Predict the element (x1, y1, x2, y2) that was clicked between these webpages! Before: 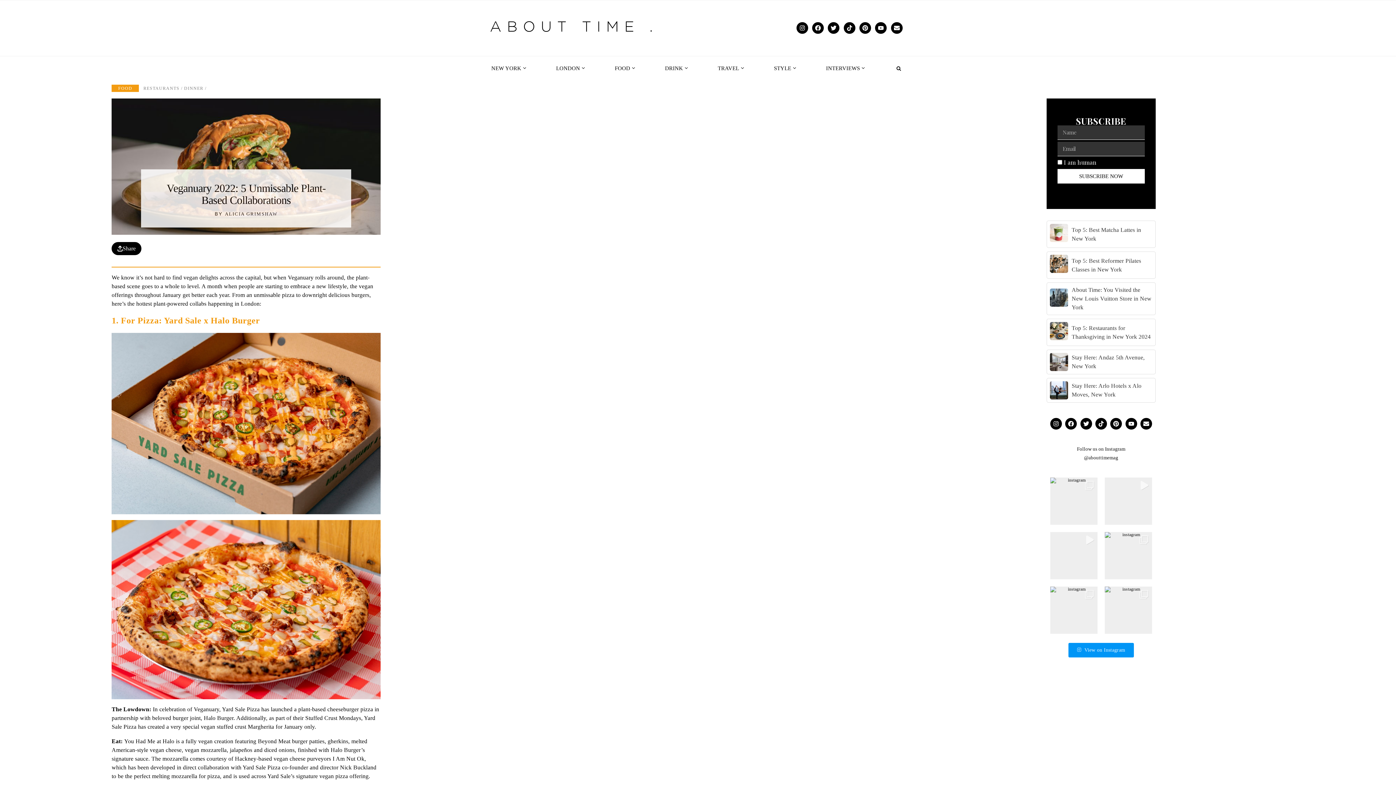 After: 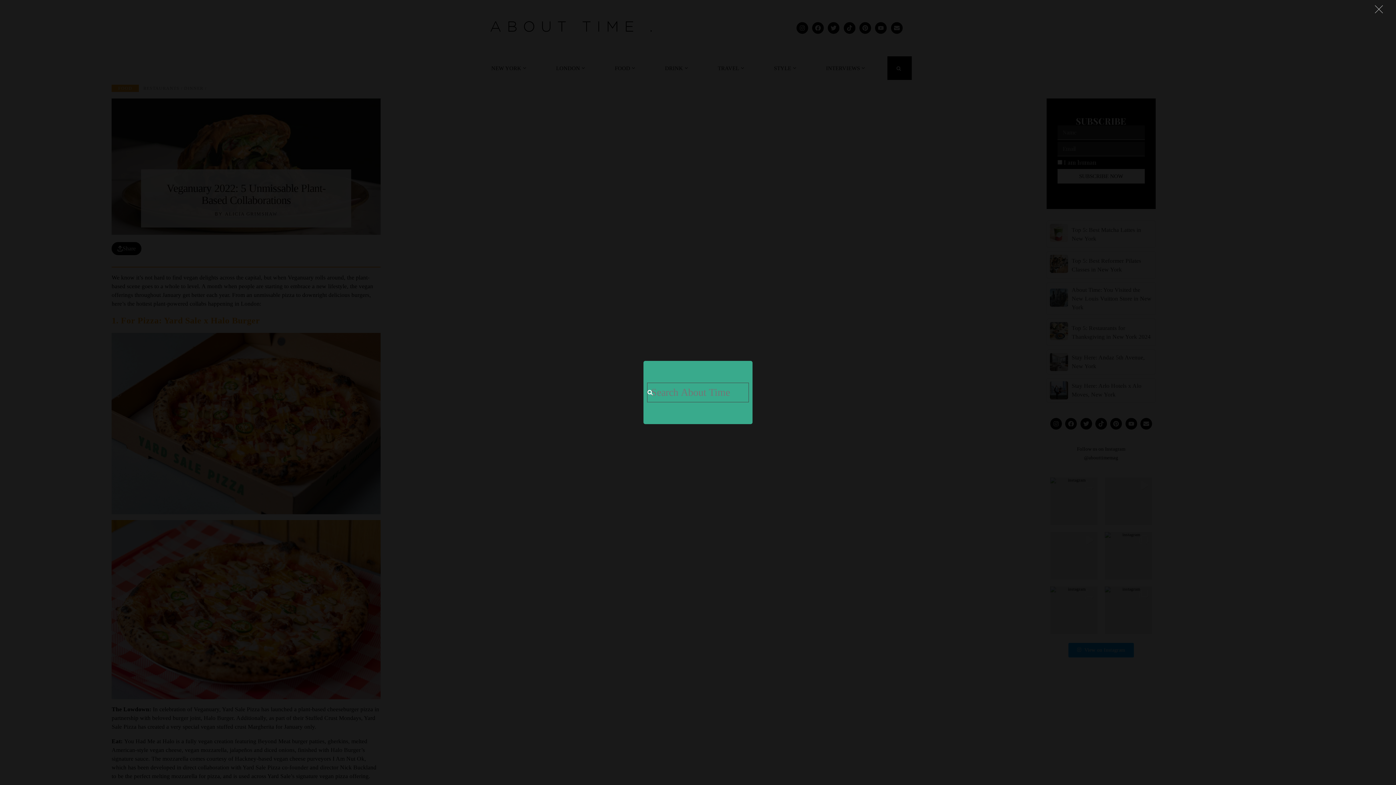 Action: bbox: (887, 56, 912, 79)